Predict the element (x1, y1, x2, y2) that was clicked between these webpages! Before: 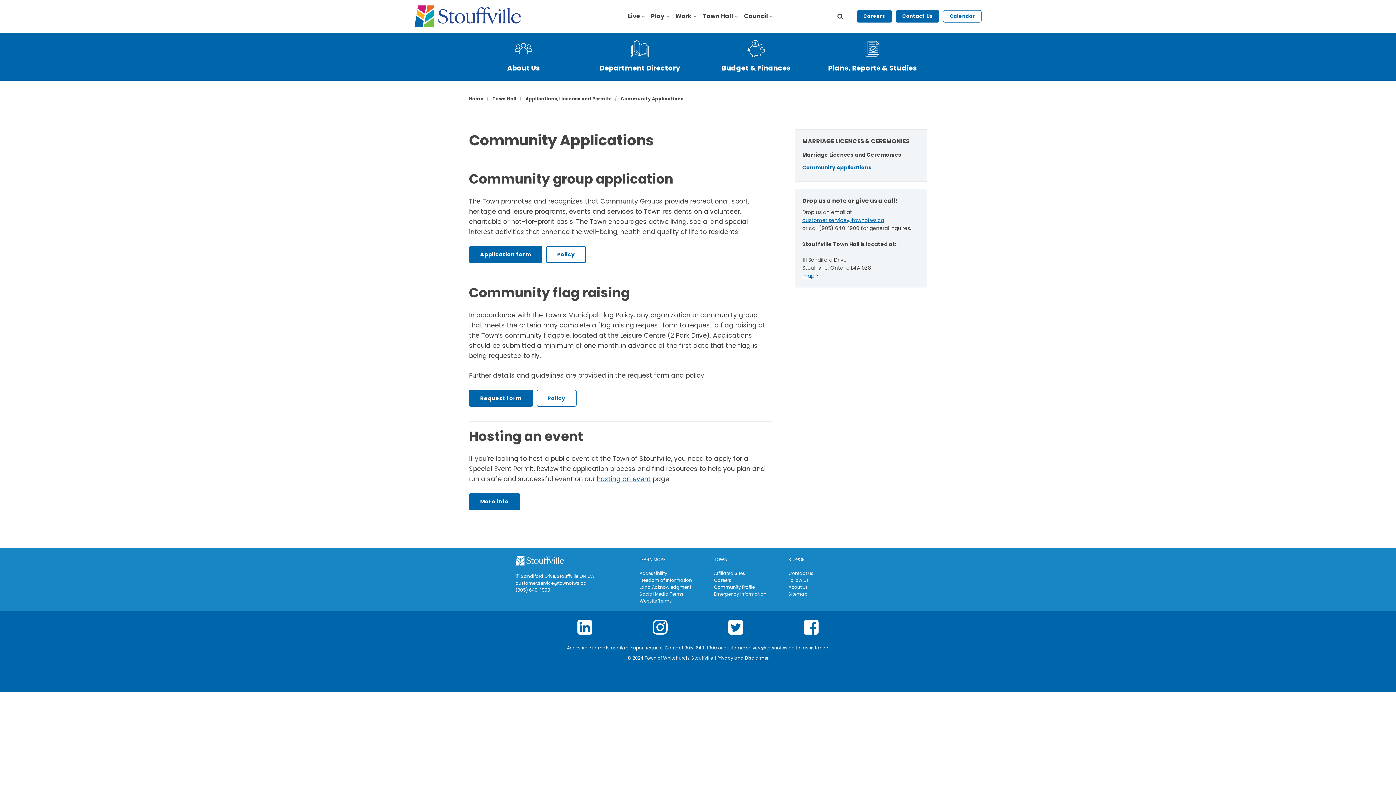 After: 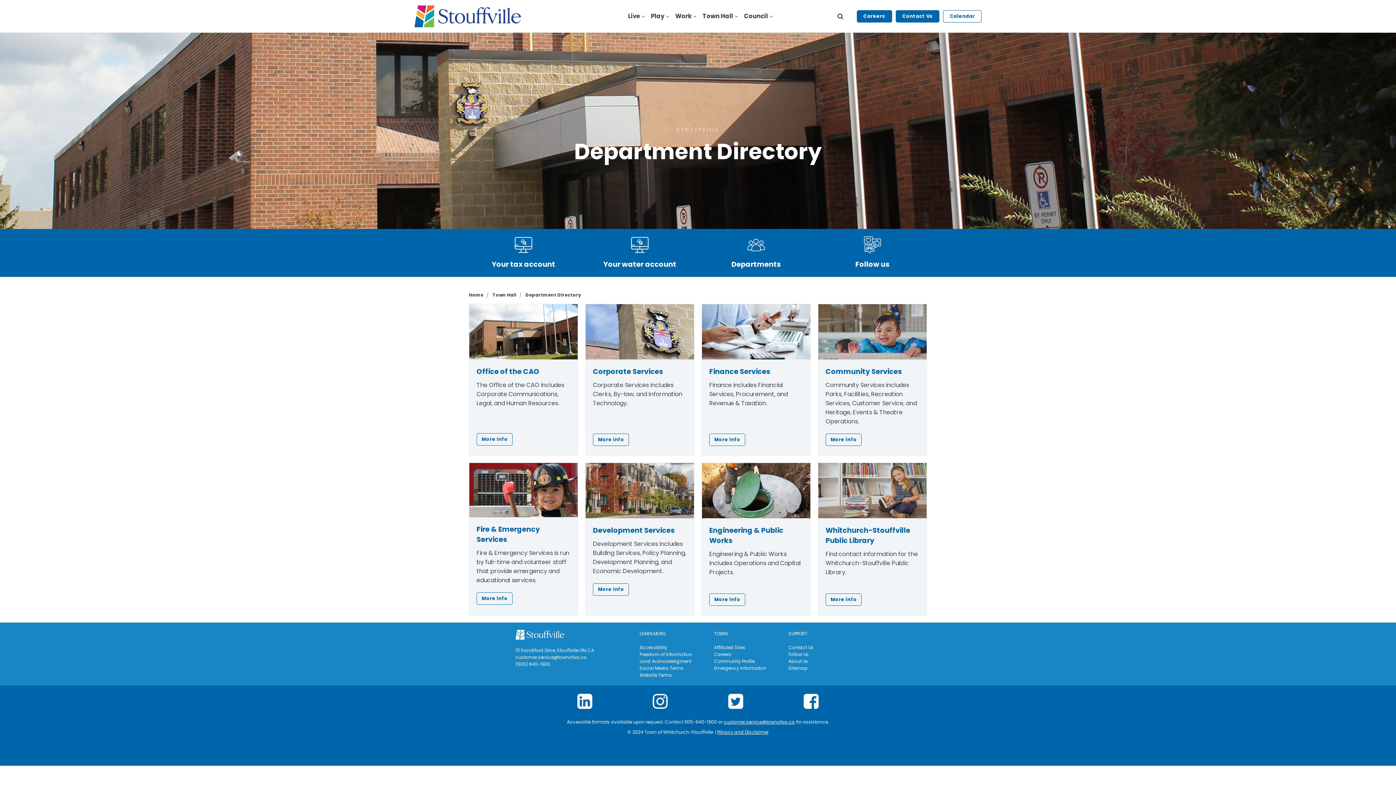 Action: bbox: (599, 63, 680, 73) label: Department Directory